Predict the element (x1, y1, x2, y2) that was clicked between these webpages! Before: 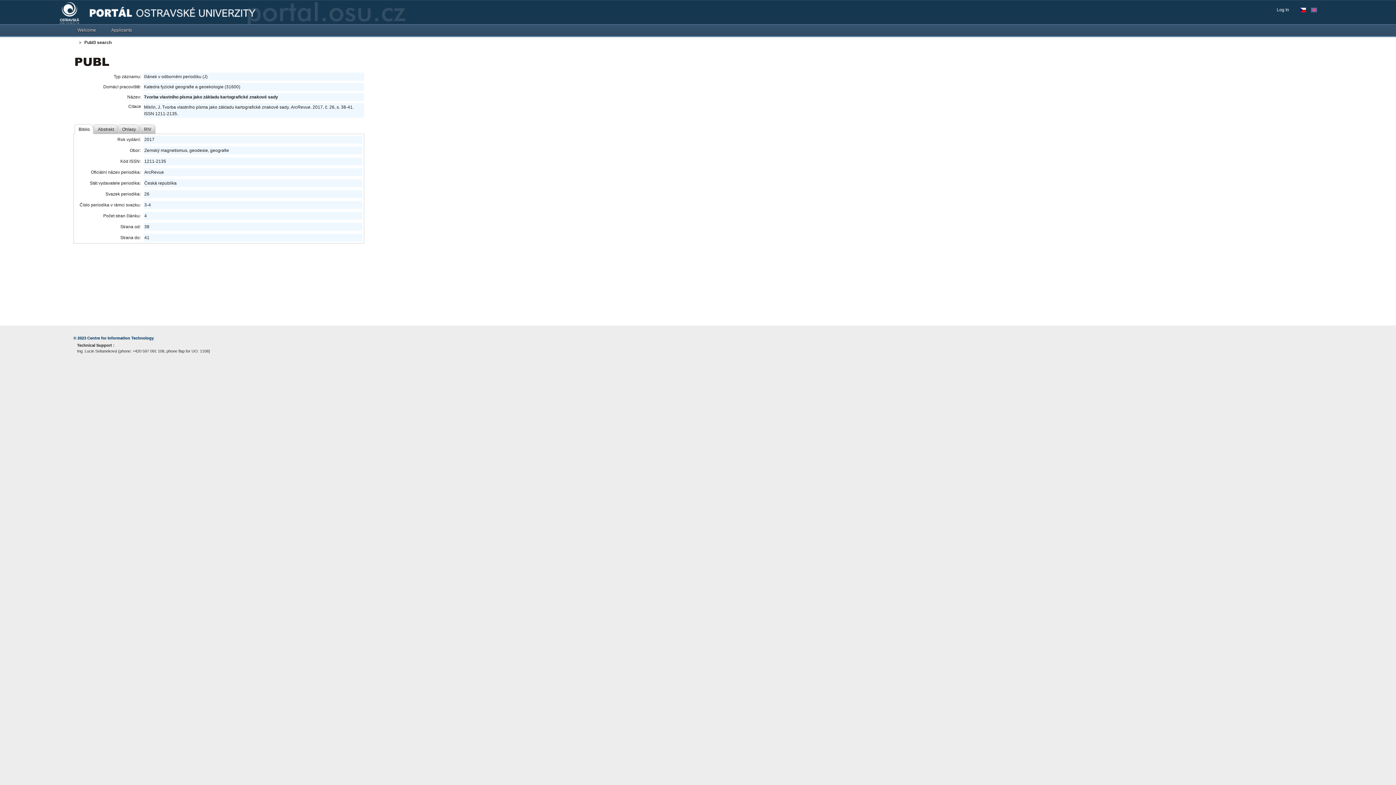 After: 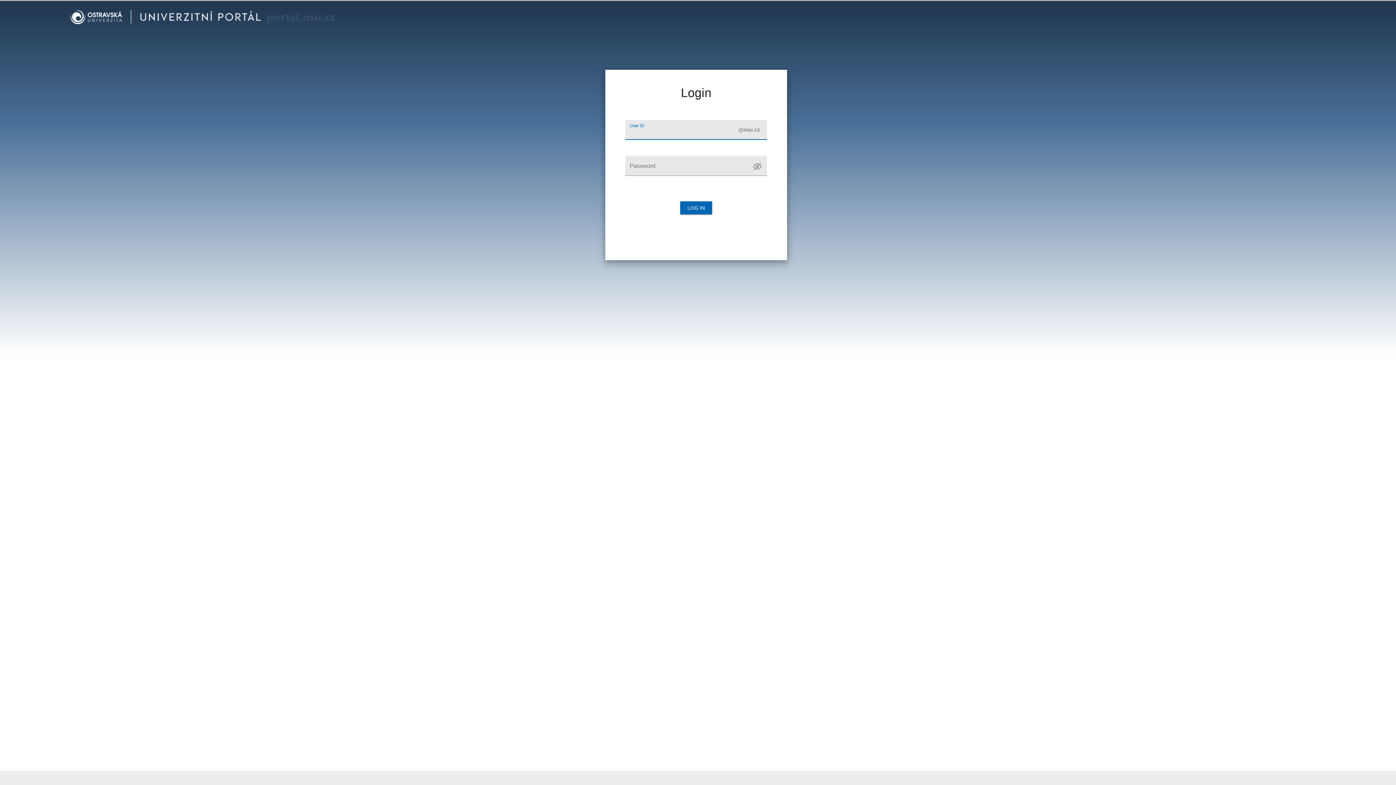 Action: bbox: (1277, 6, 1293, 13) label: Log In